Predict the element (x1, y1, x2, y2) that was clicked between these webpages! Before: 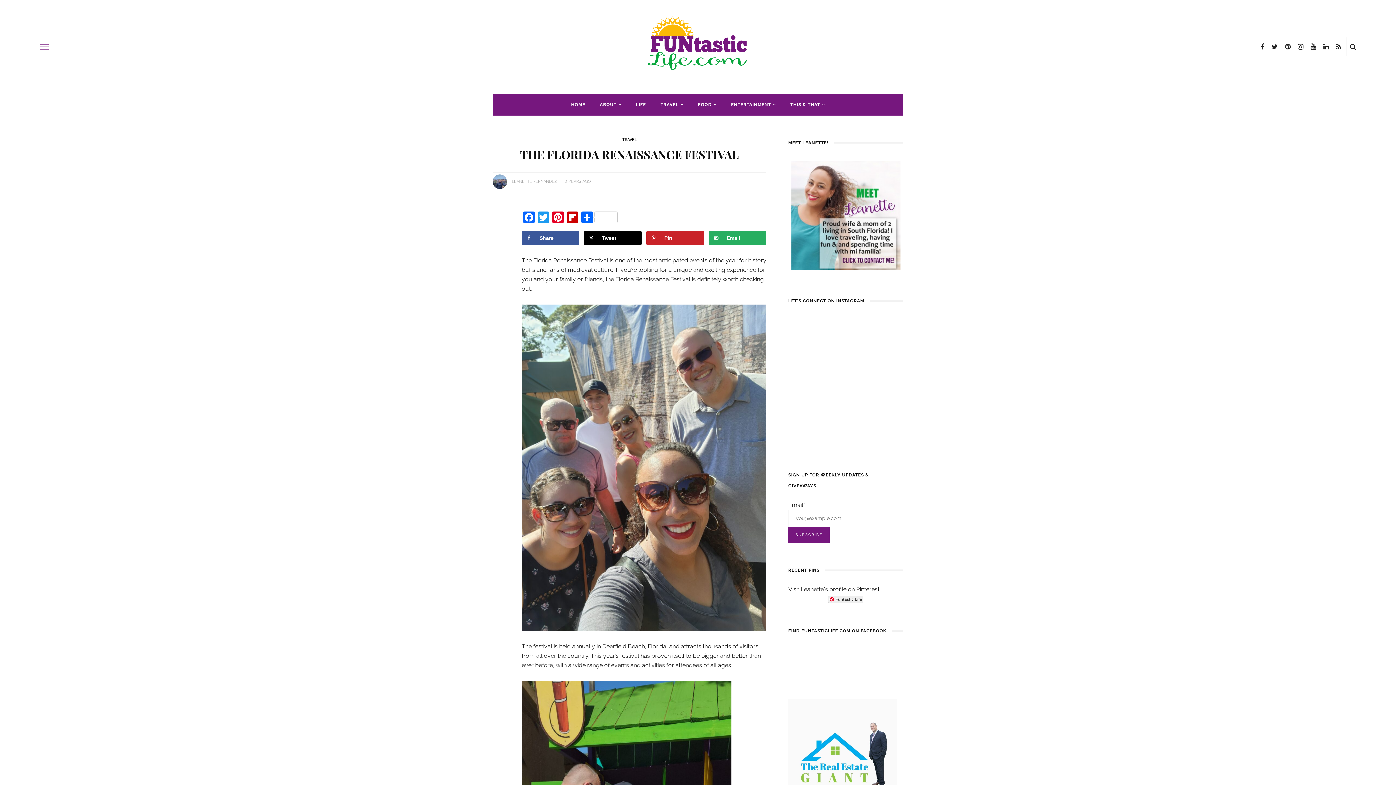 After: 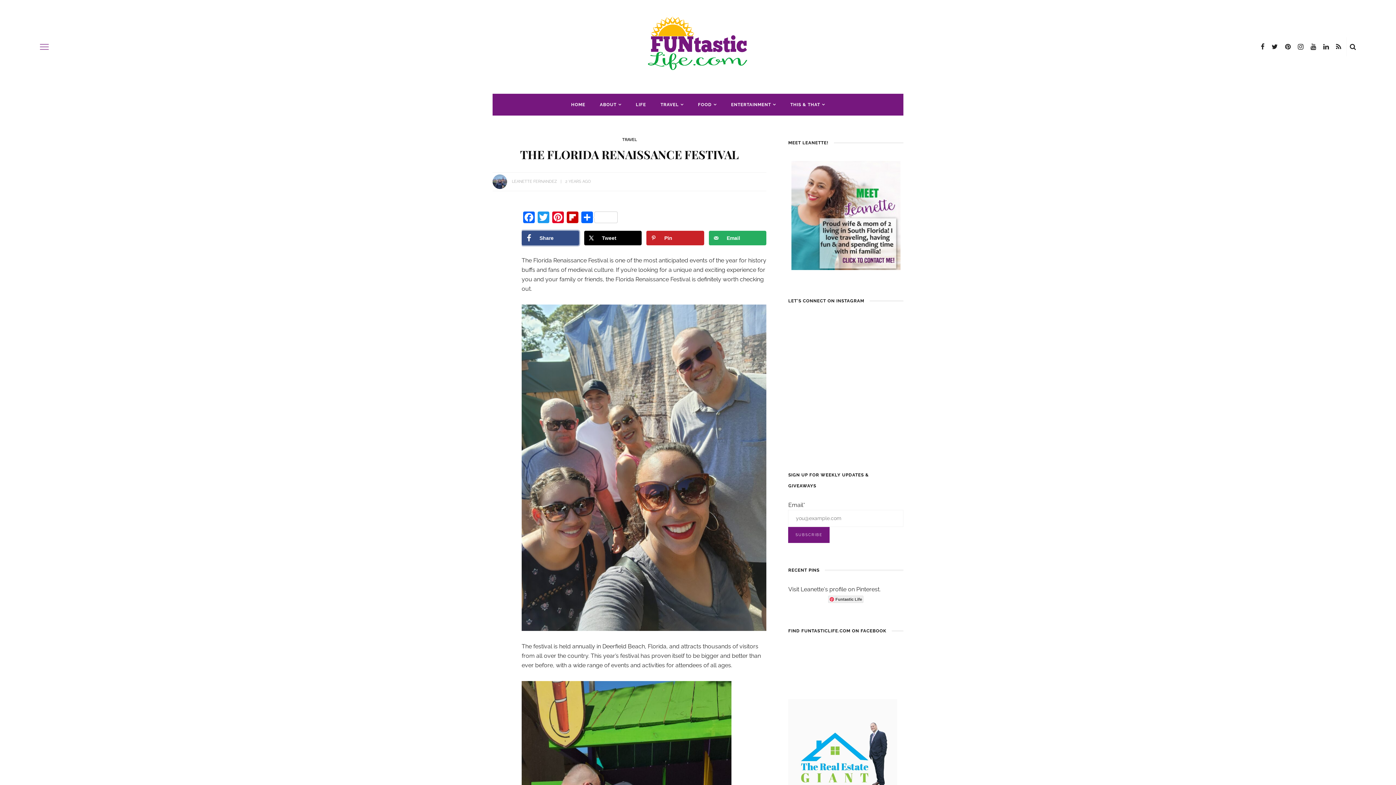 Action: bbox: (521, 230, 579, 245) label: Share on Facebook